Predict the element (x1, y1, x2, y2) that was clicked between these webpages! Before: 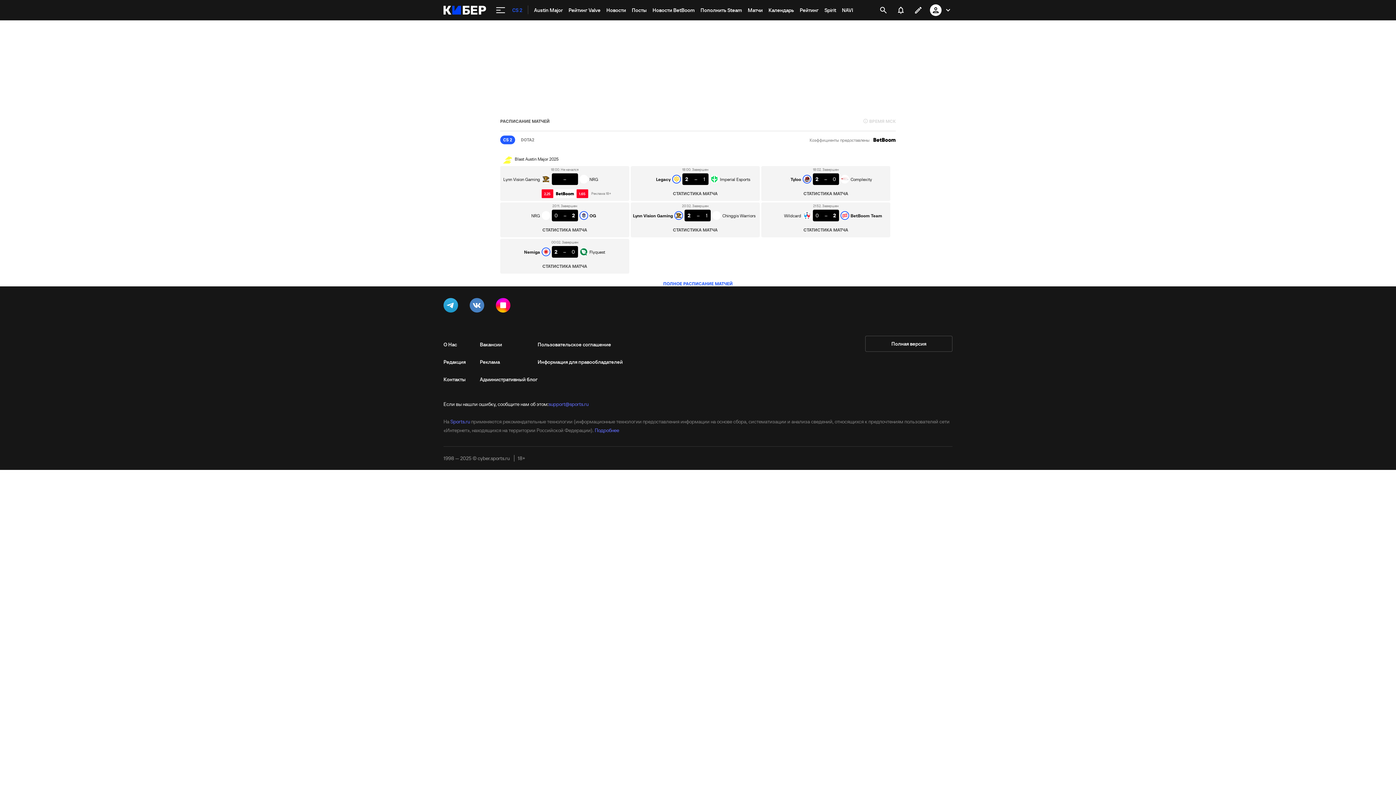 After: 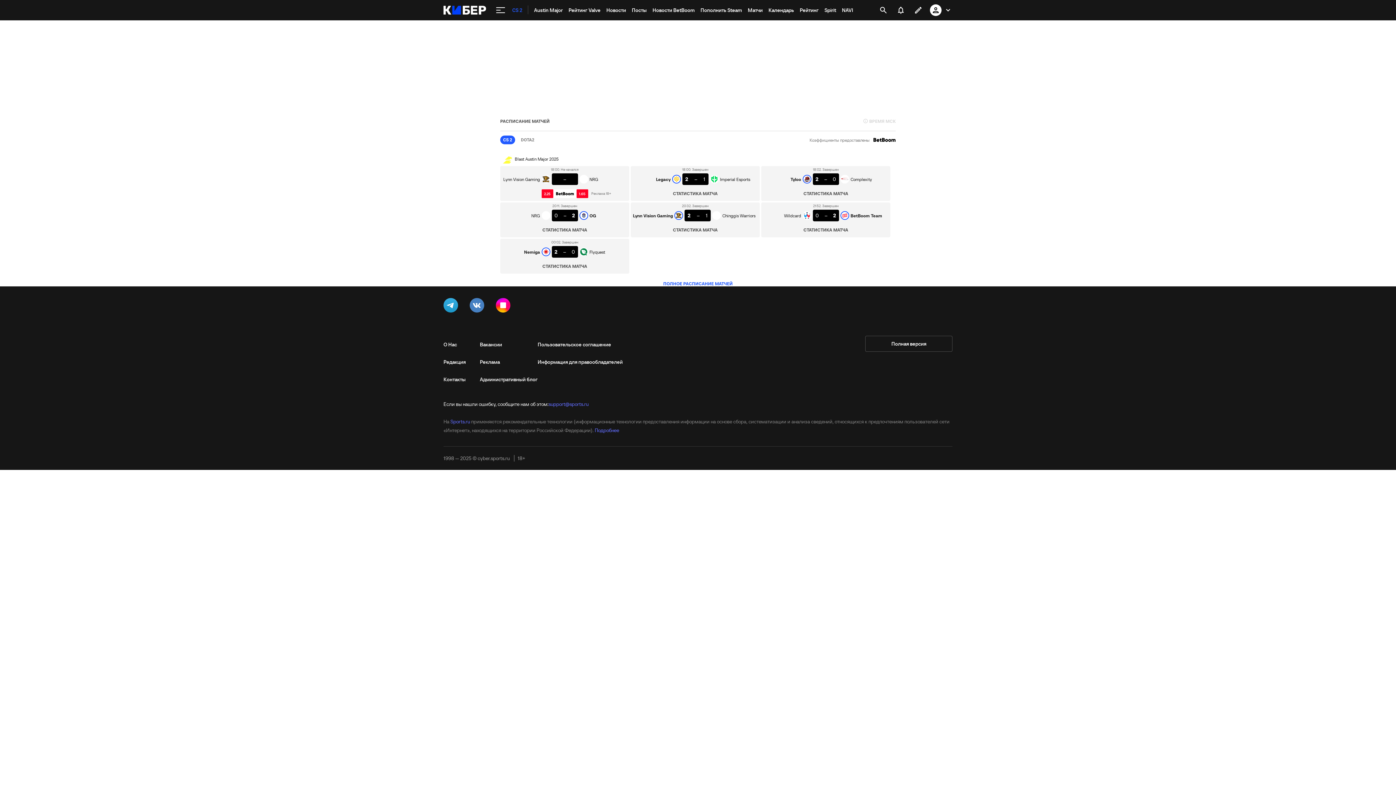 Action: bbox: (892, 1, 909, 18) label: уведомления